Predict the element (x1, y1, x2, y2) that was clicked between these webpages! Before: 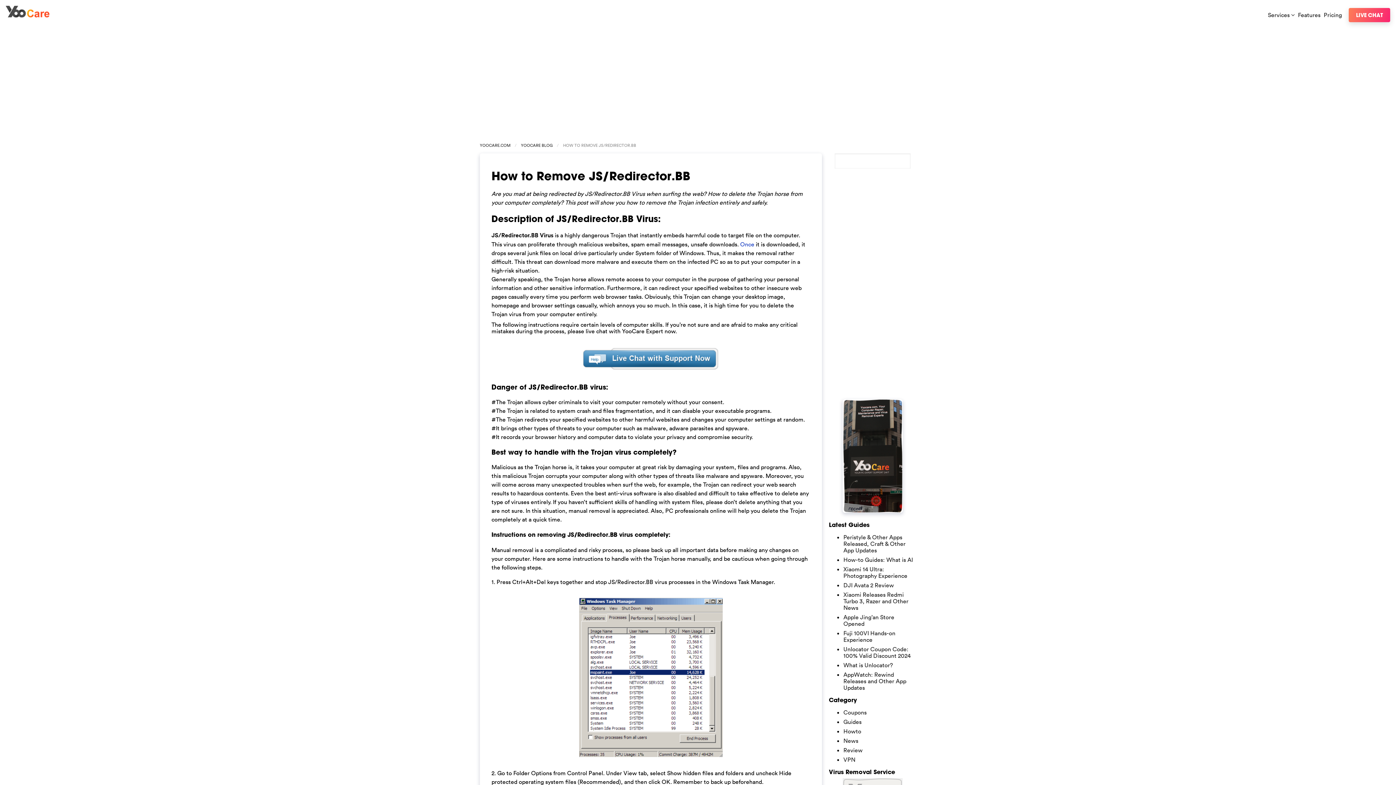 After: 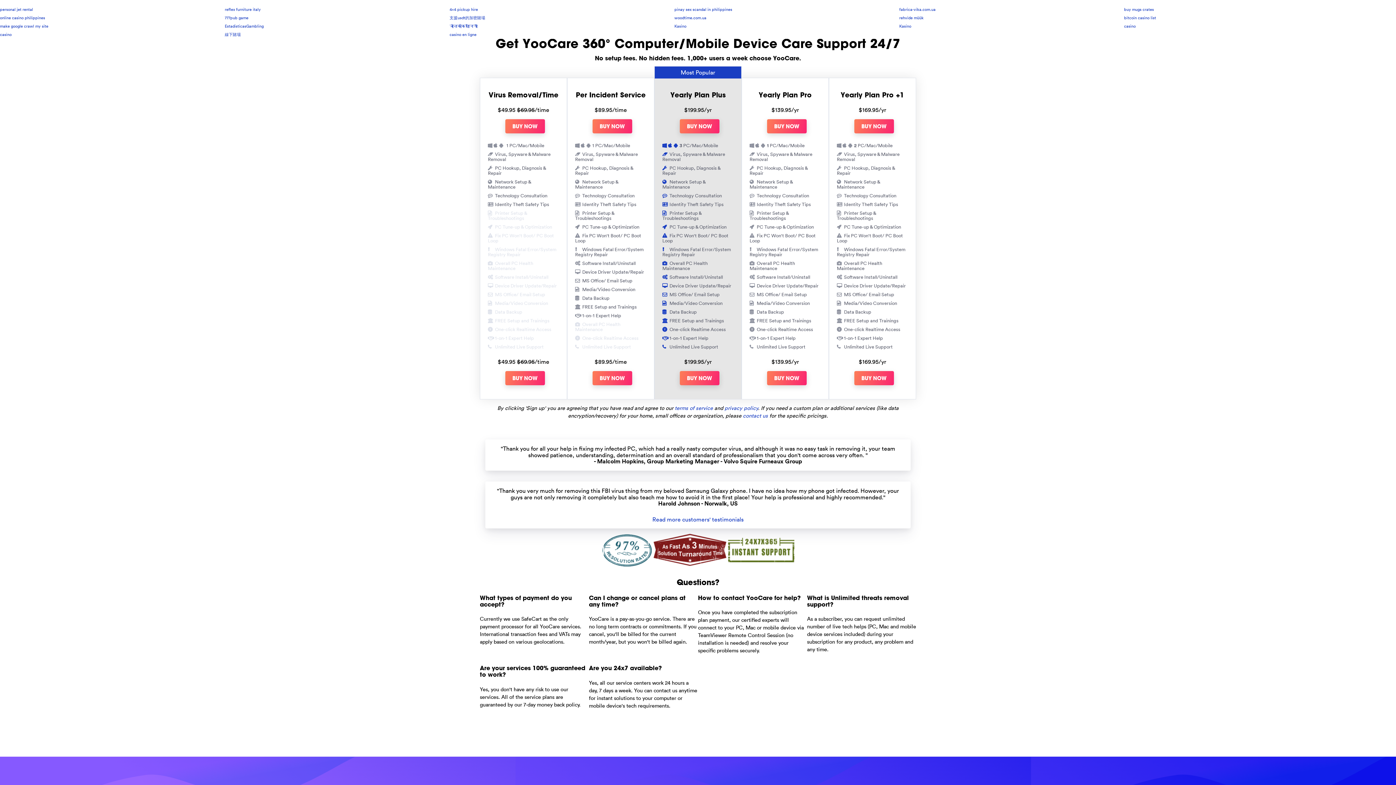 Action: label: Pricing bbox: (1324, 11, 1344, 18)